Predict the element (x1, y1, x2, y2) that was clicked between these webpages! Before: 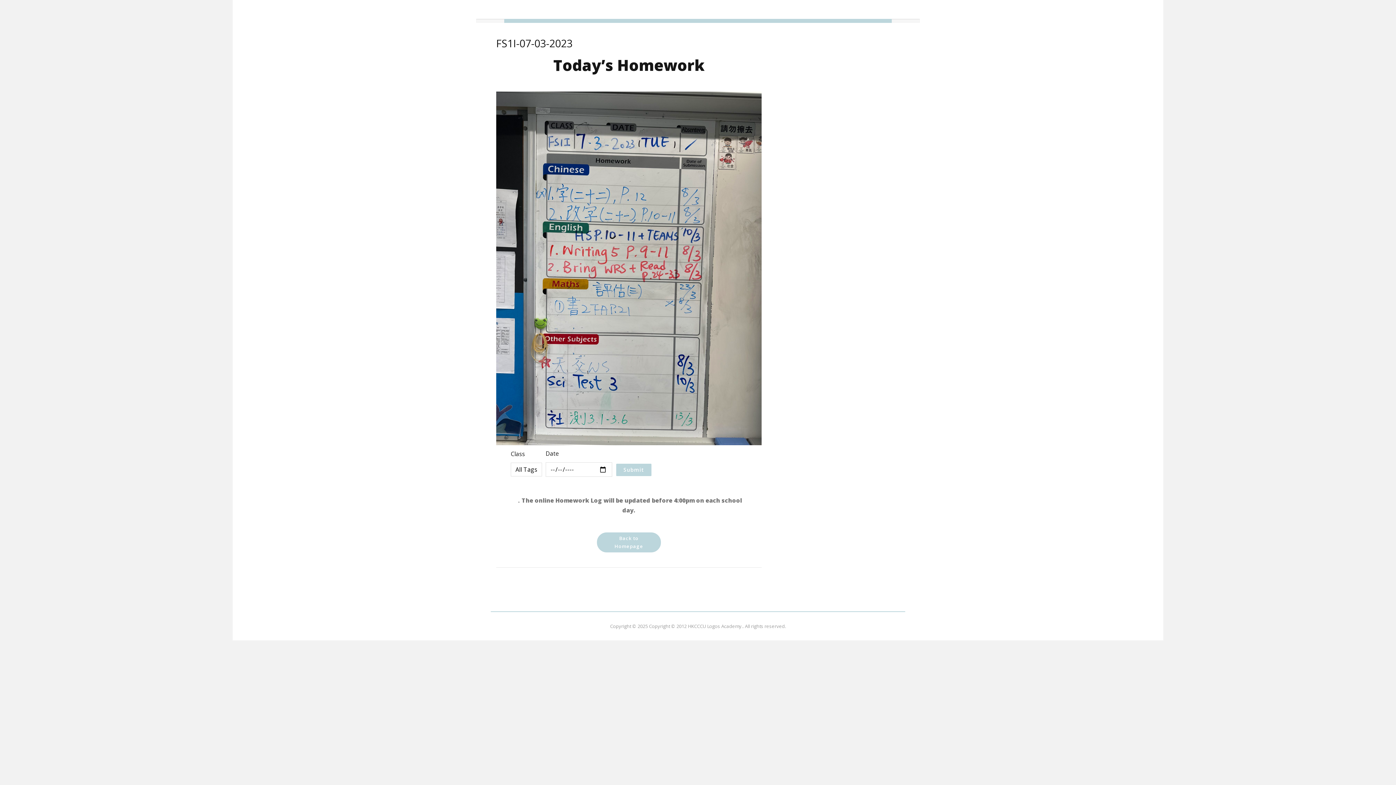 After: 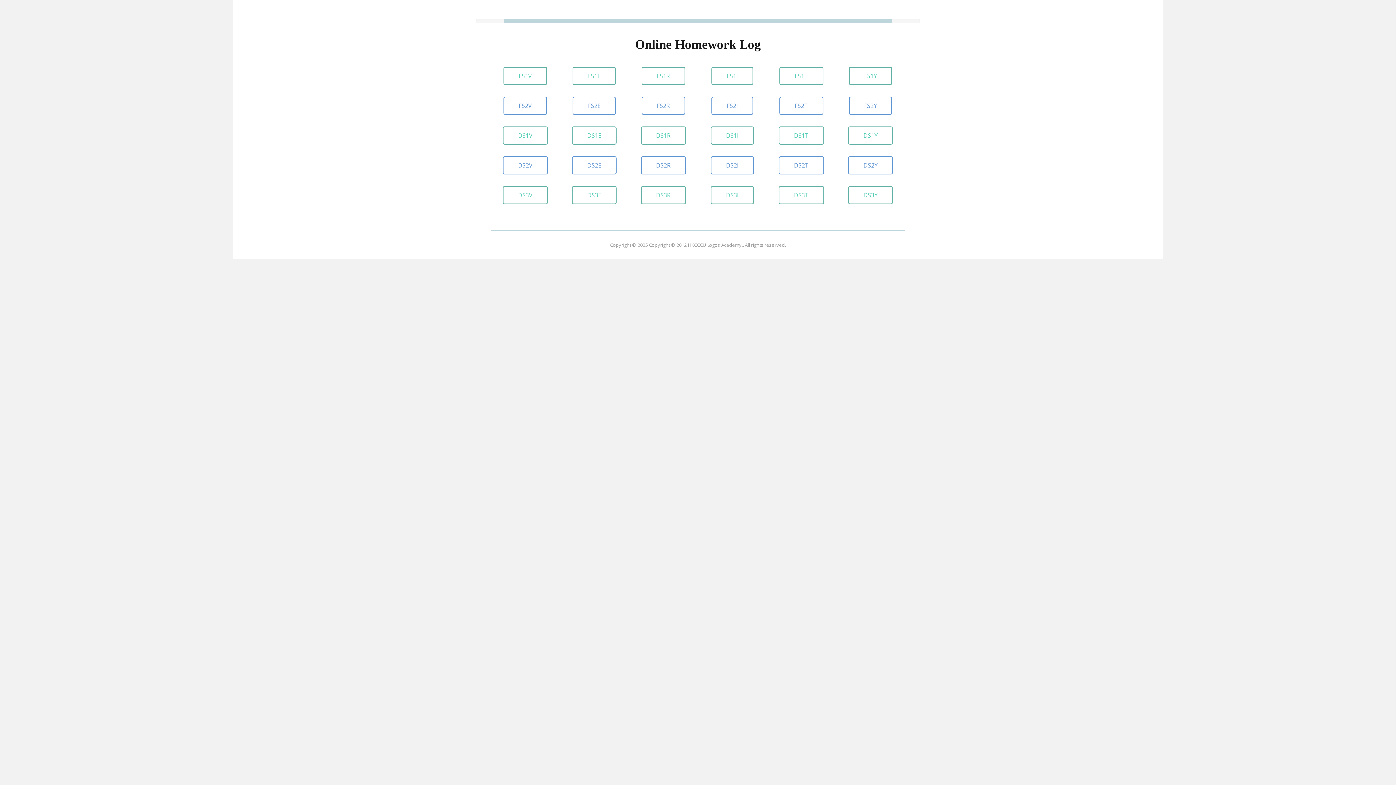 Action: label: Back to Homepage bbox: (596, 532, 661, 552)